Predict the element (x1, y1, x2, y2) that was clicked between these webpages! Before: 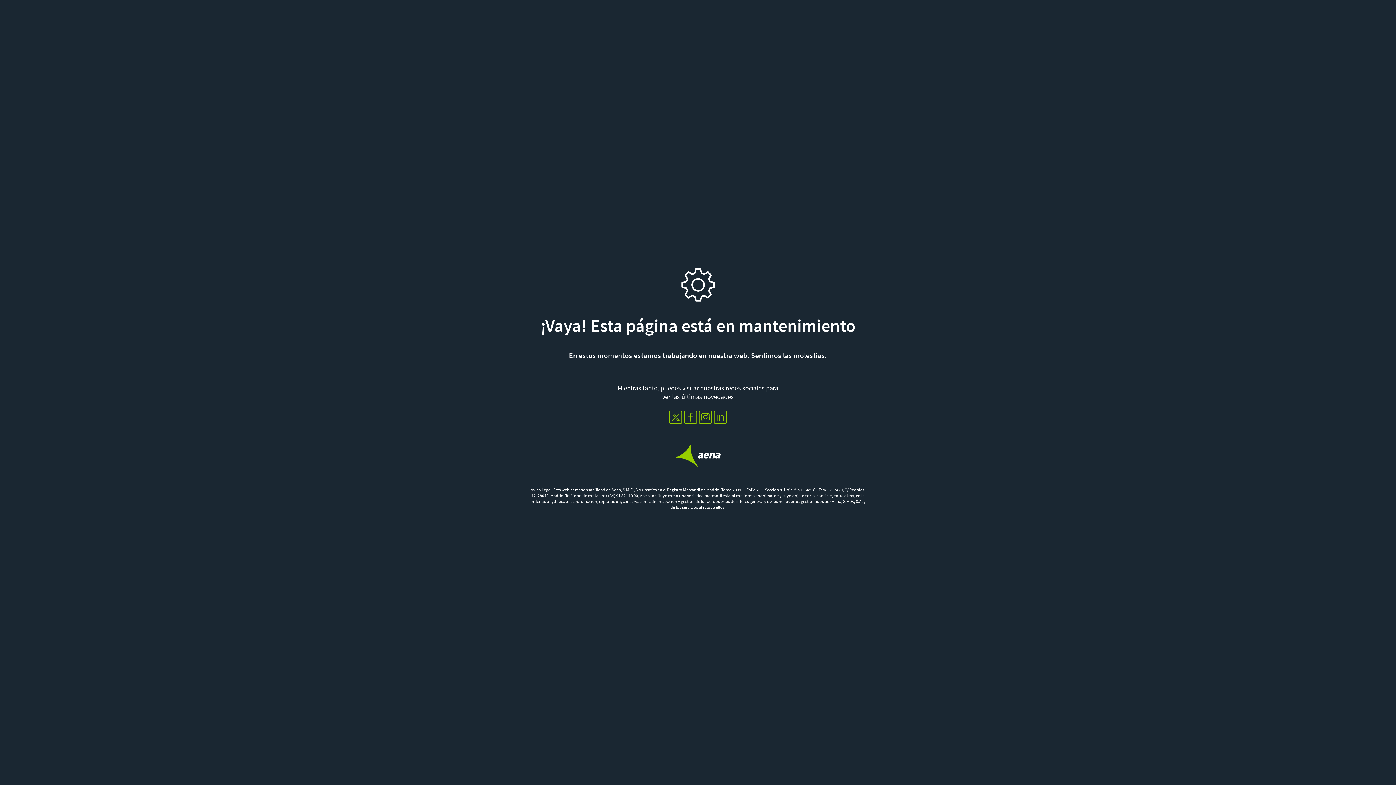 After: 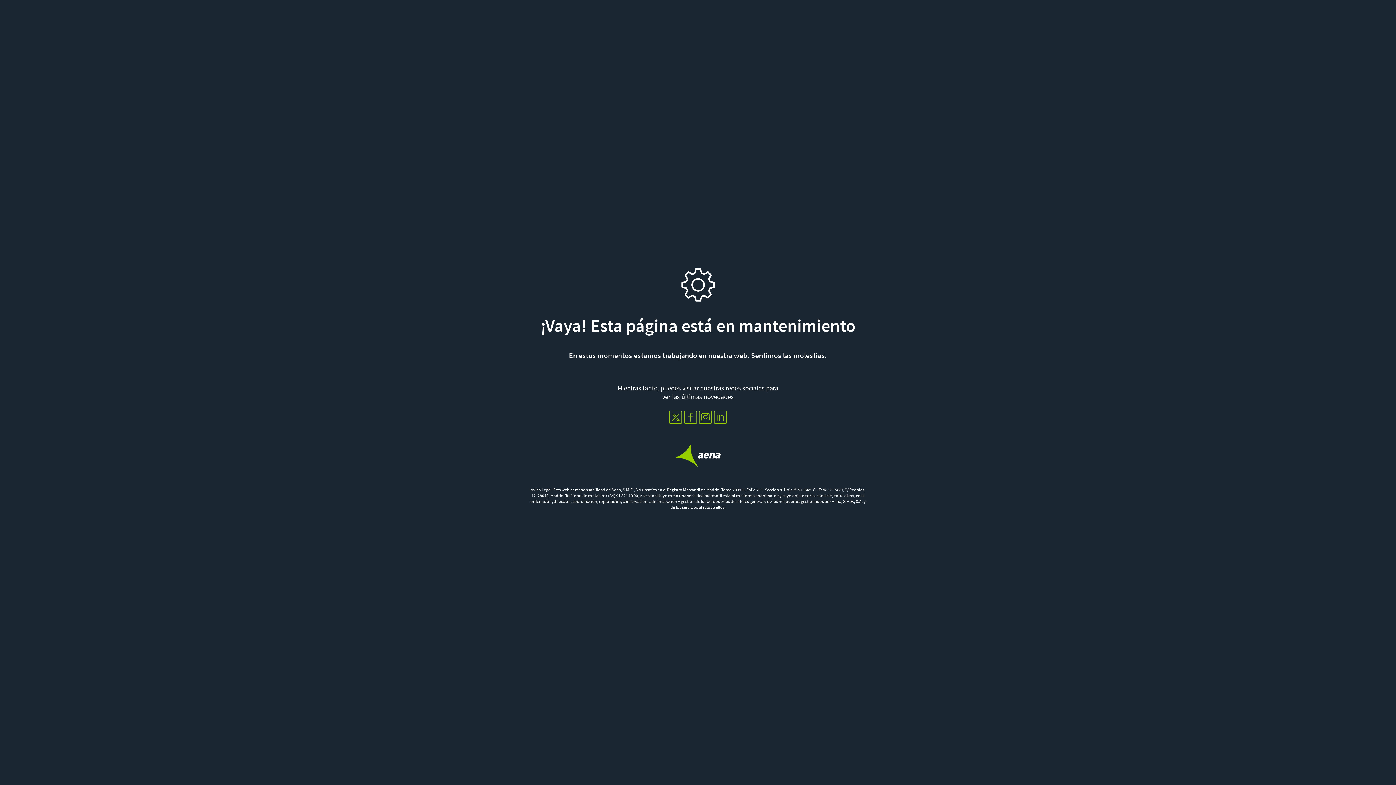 Action: bbox: (683, 410, 698, 424)